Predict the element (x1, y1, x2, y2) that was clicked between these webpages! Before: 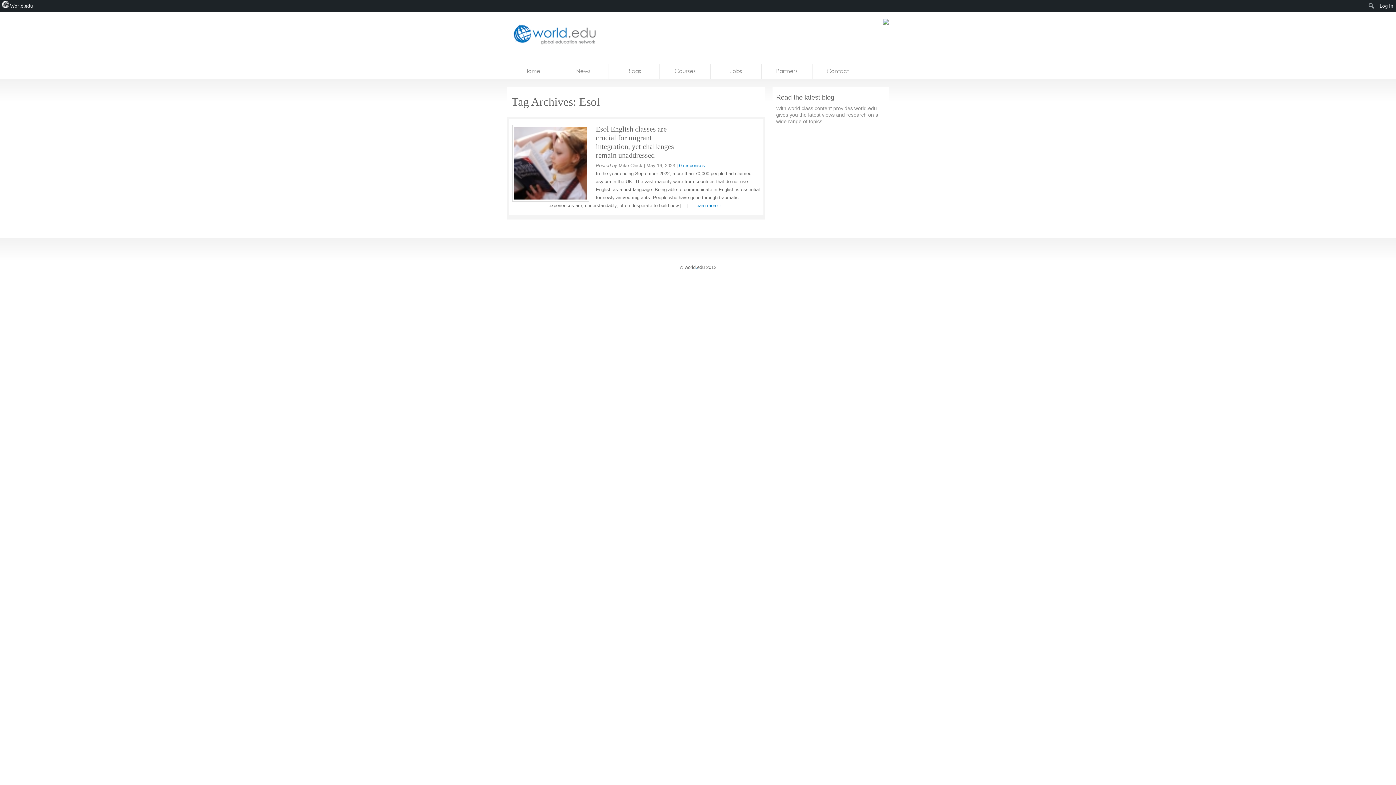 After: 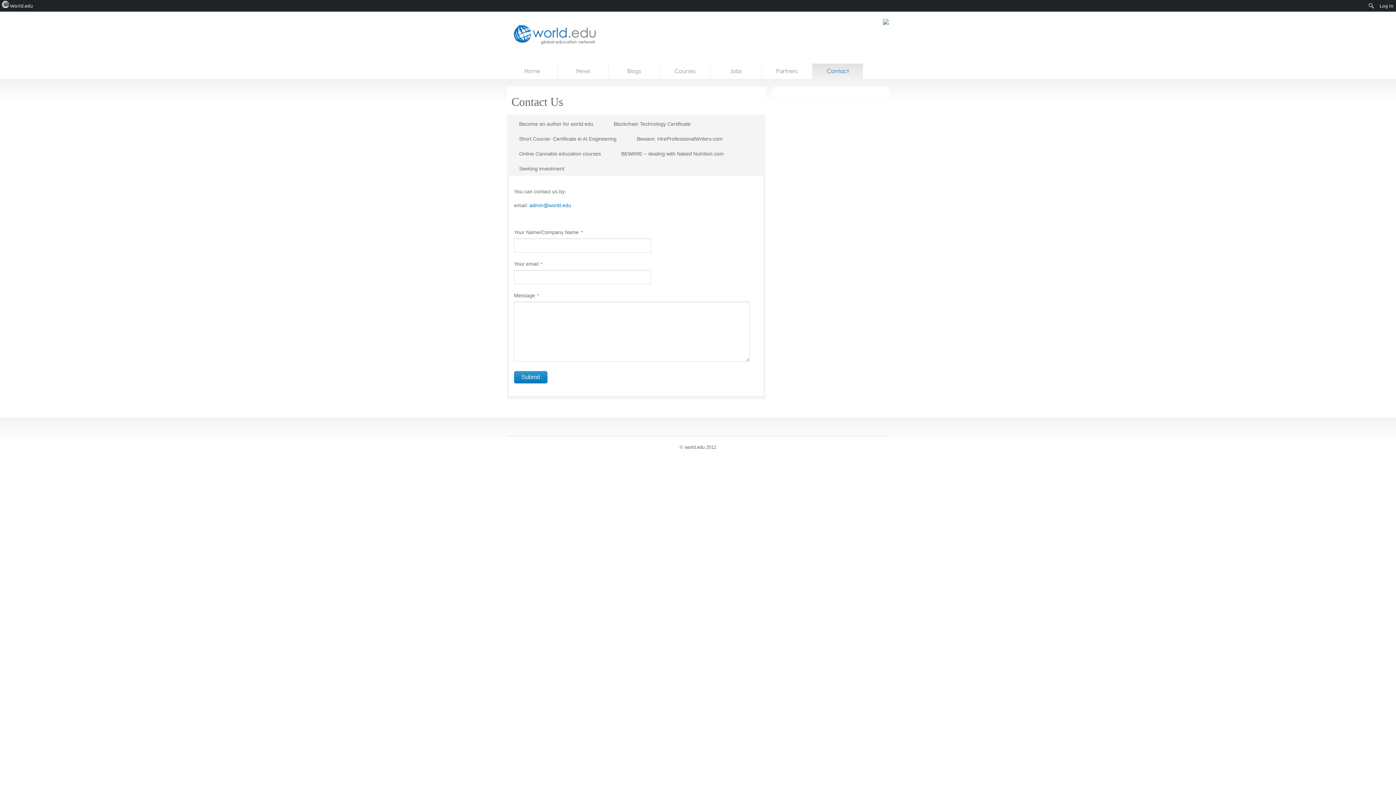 Action: label: Contact bbox: (812, 63, 863, 78)